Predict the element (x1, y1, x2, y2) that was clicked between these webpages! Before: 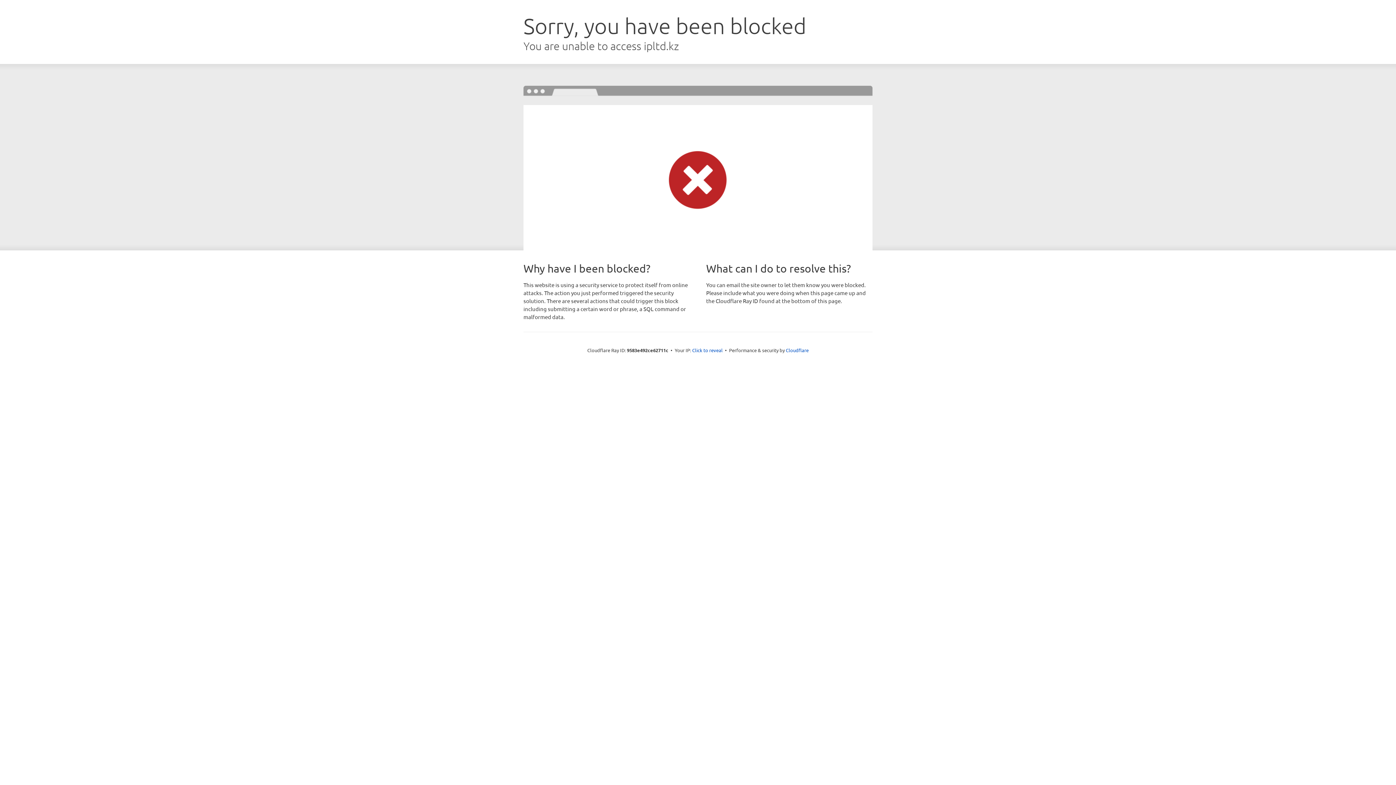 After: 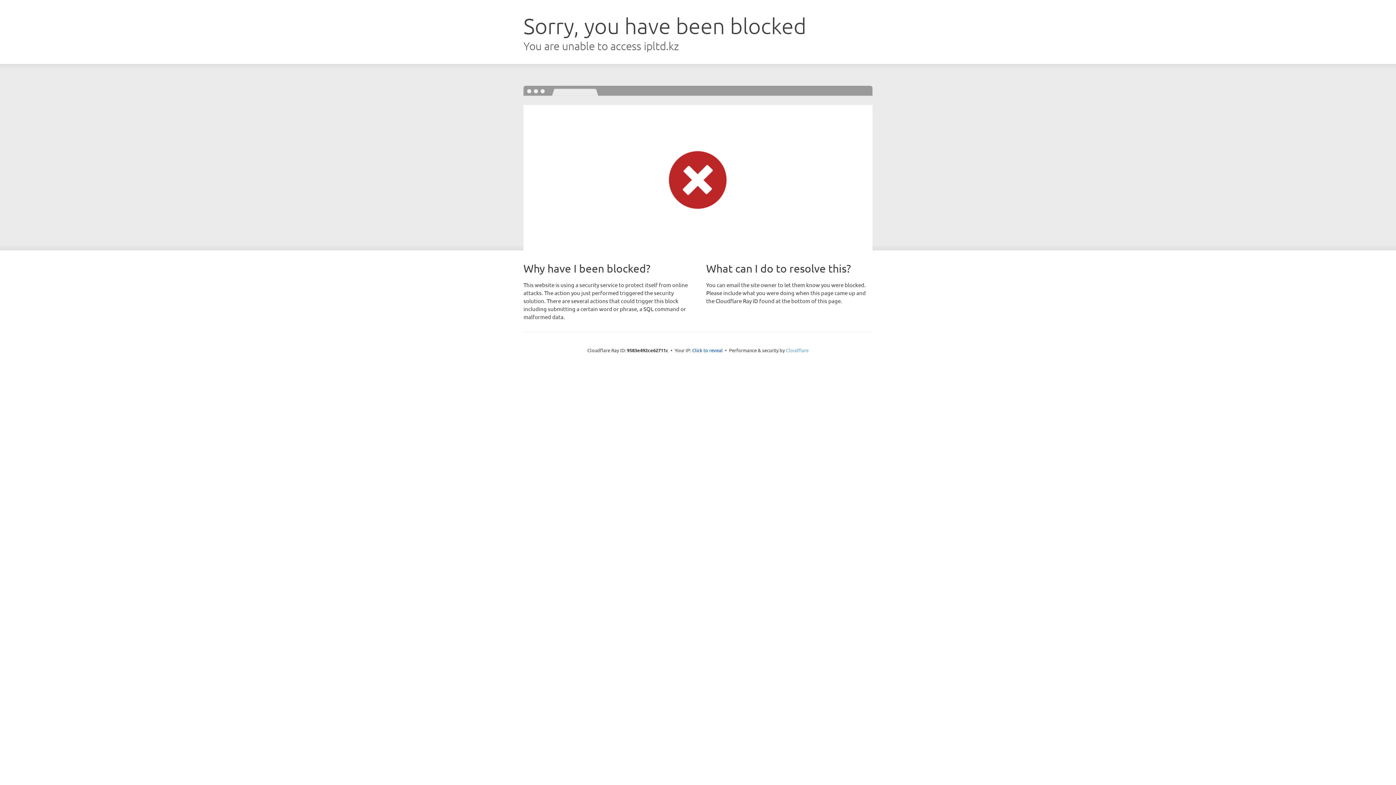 Action: label: Cloudflare bbox: (786, 347, 808, 353)